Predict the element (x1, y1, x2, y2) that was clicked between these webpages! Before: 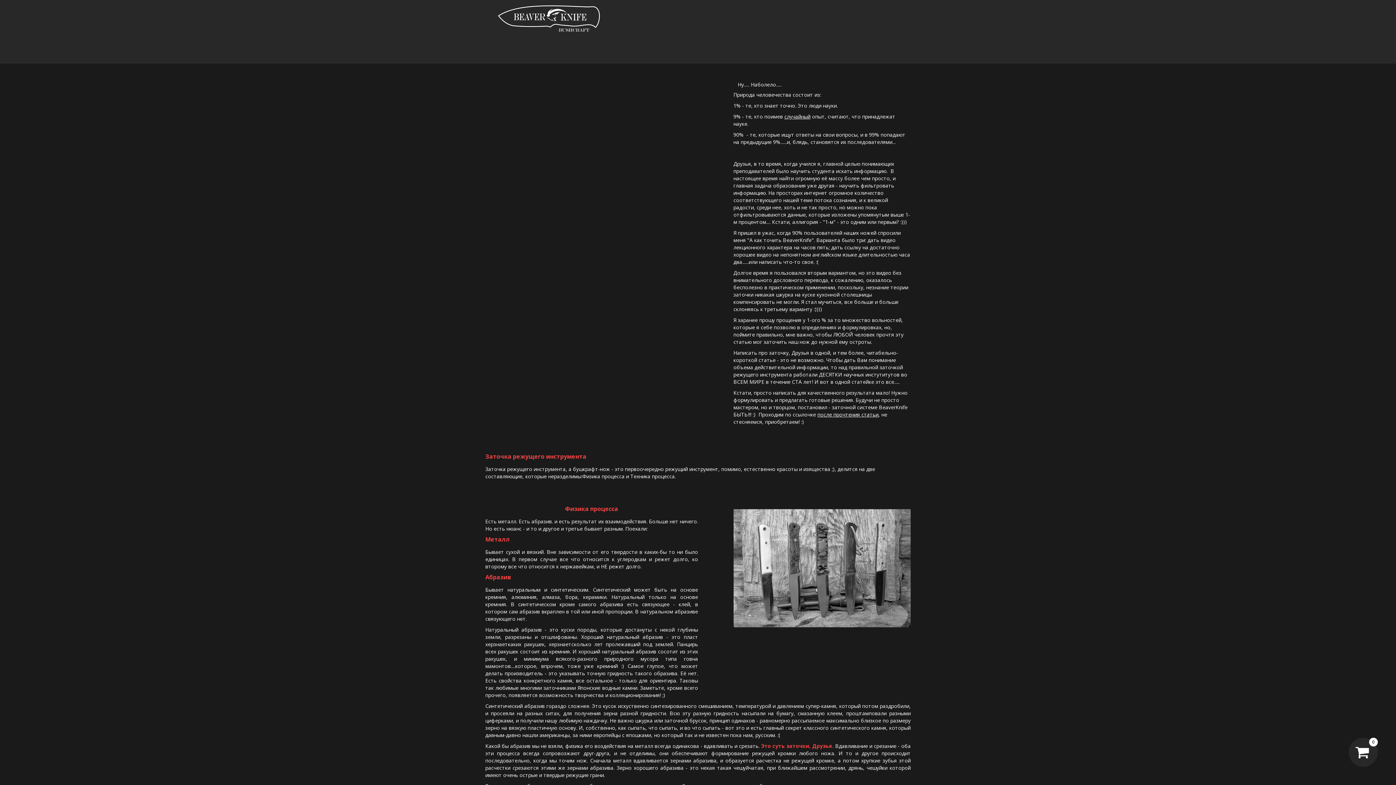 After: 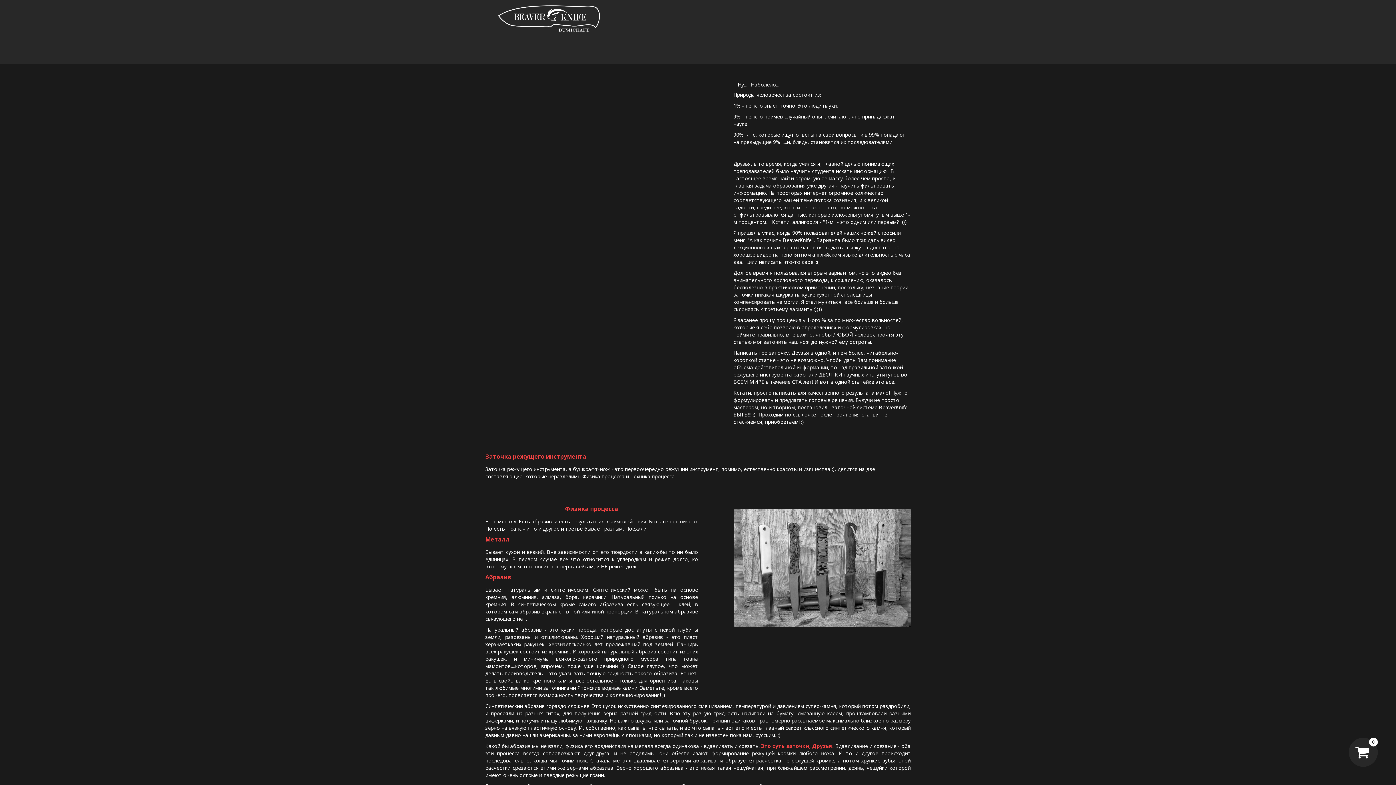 Action: label: МОДЕЛЬНЫЙ РЯД bbox: (586, 32, 635, 67)